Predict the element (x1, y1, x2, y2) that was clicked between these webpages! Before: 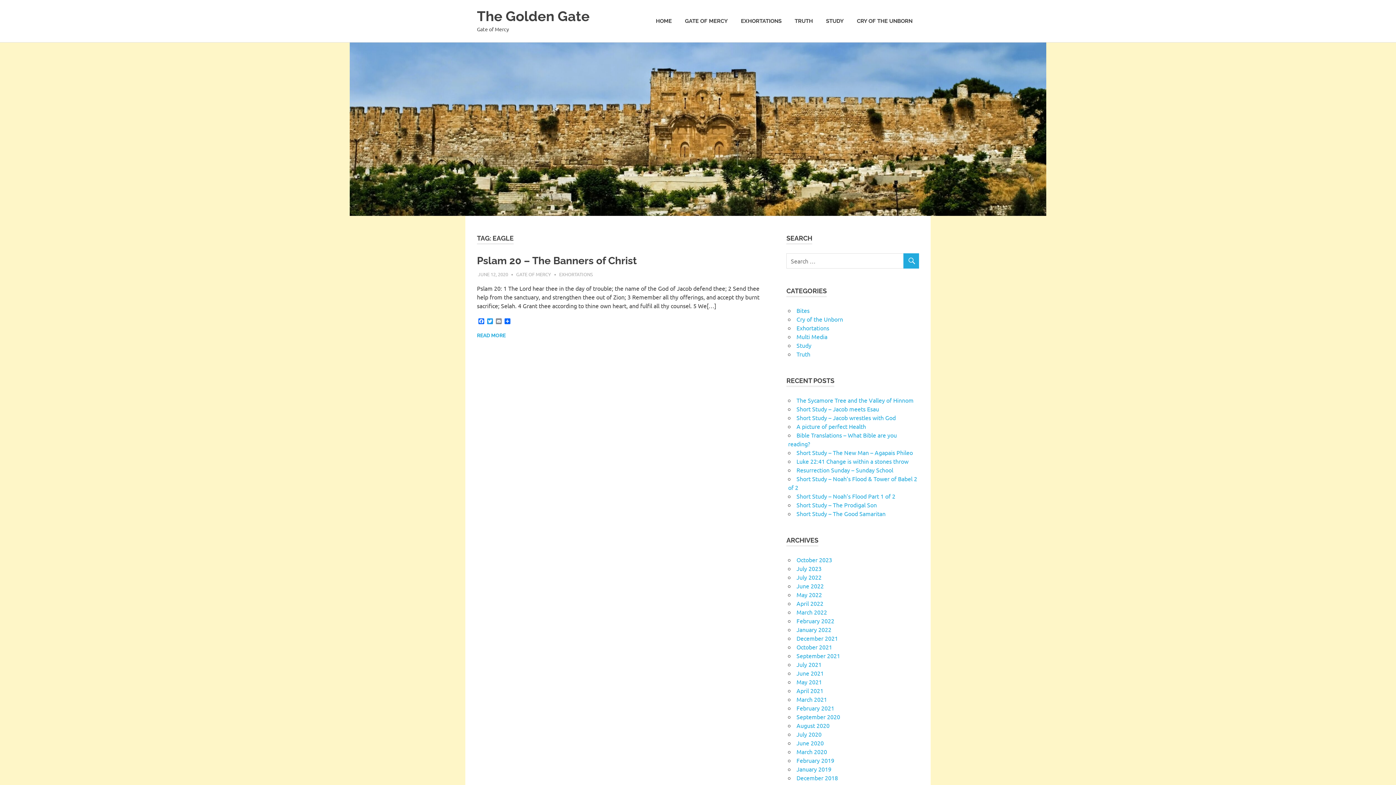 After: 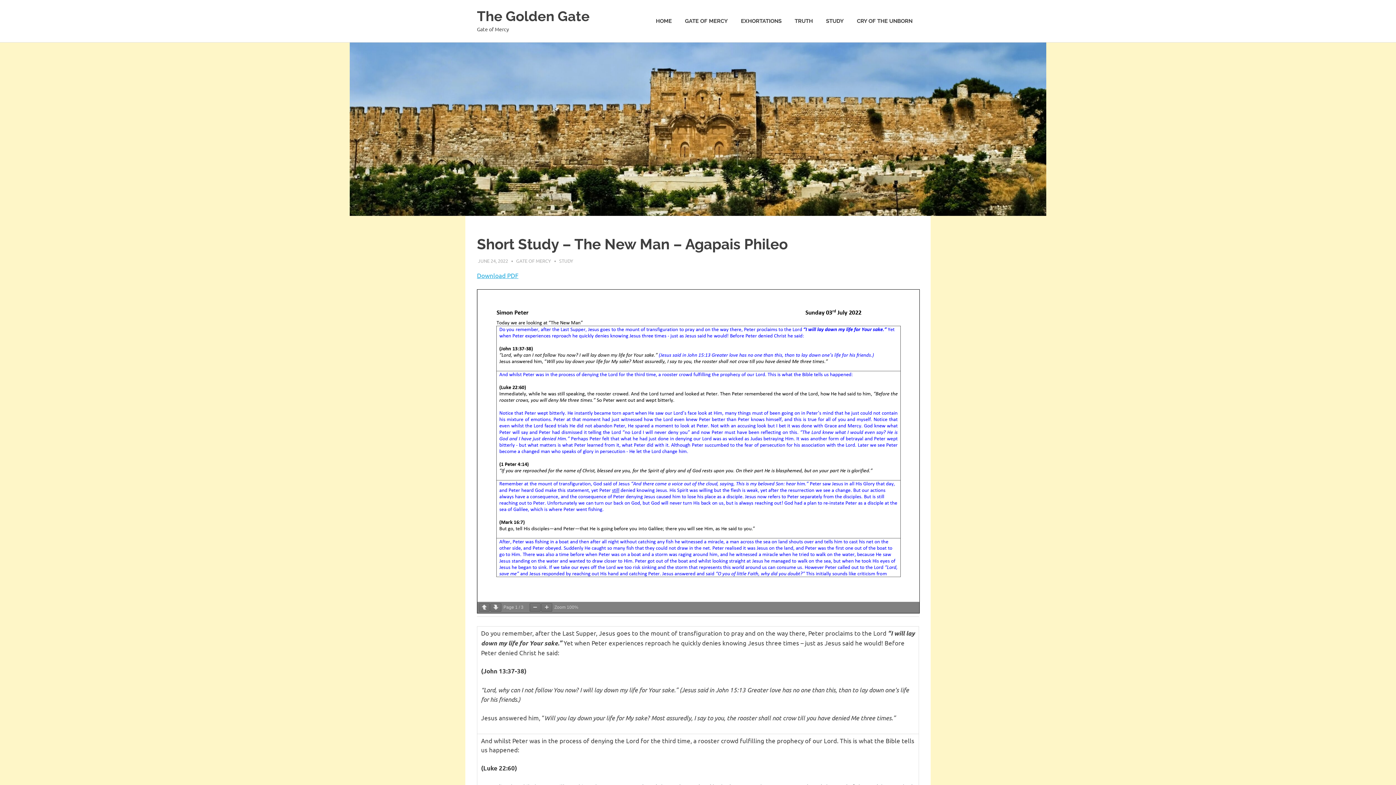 Action: bbox: (796, 448, 913, 456) label: Short Study – The New Man – Agapais Phileo